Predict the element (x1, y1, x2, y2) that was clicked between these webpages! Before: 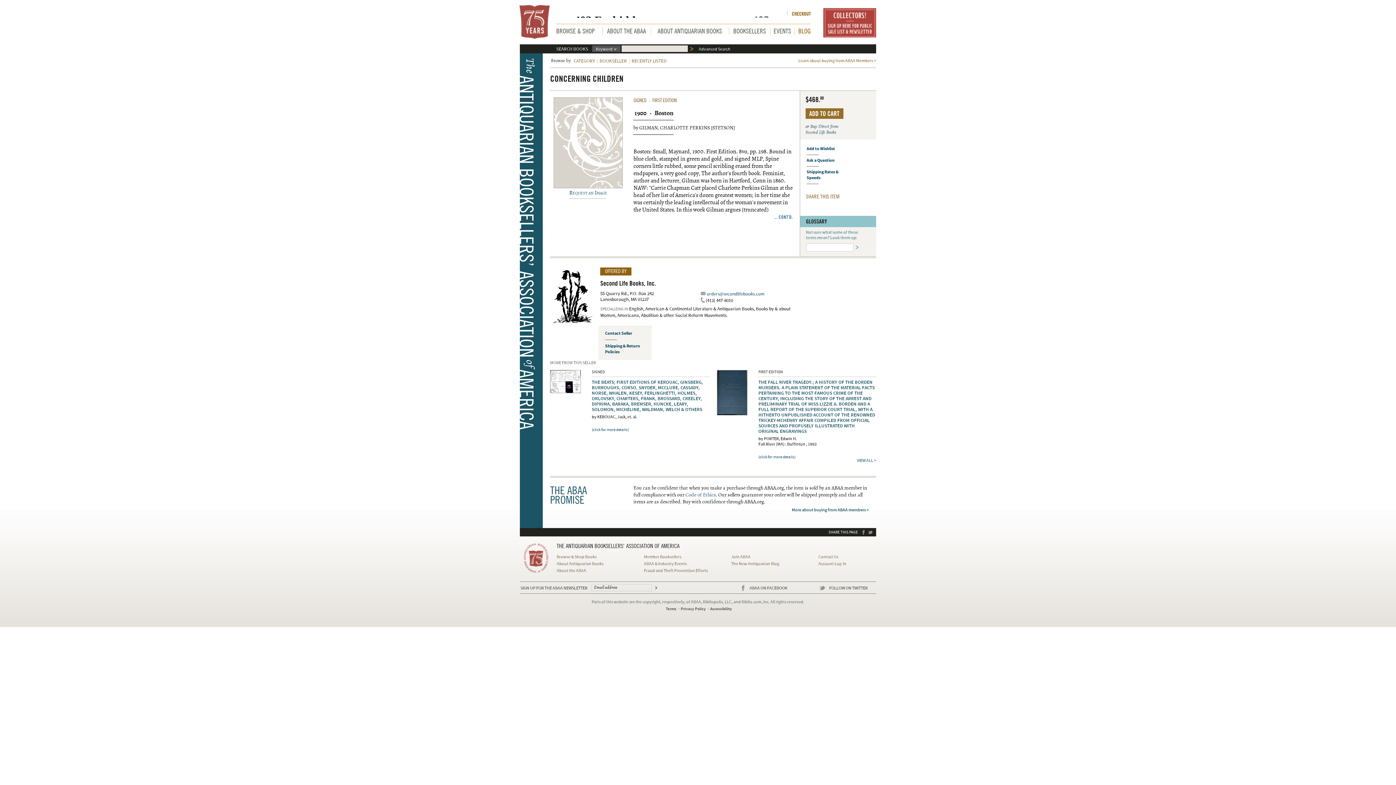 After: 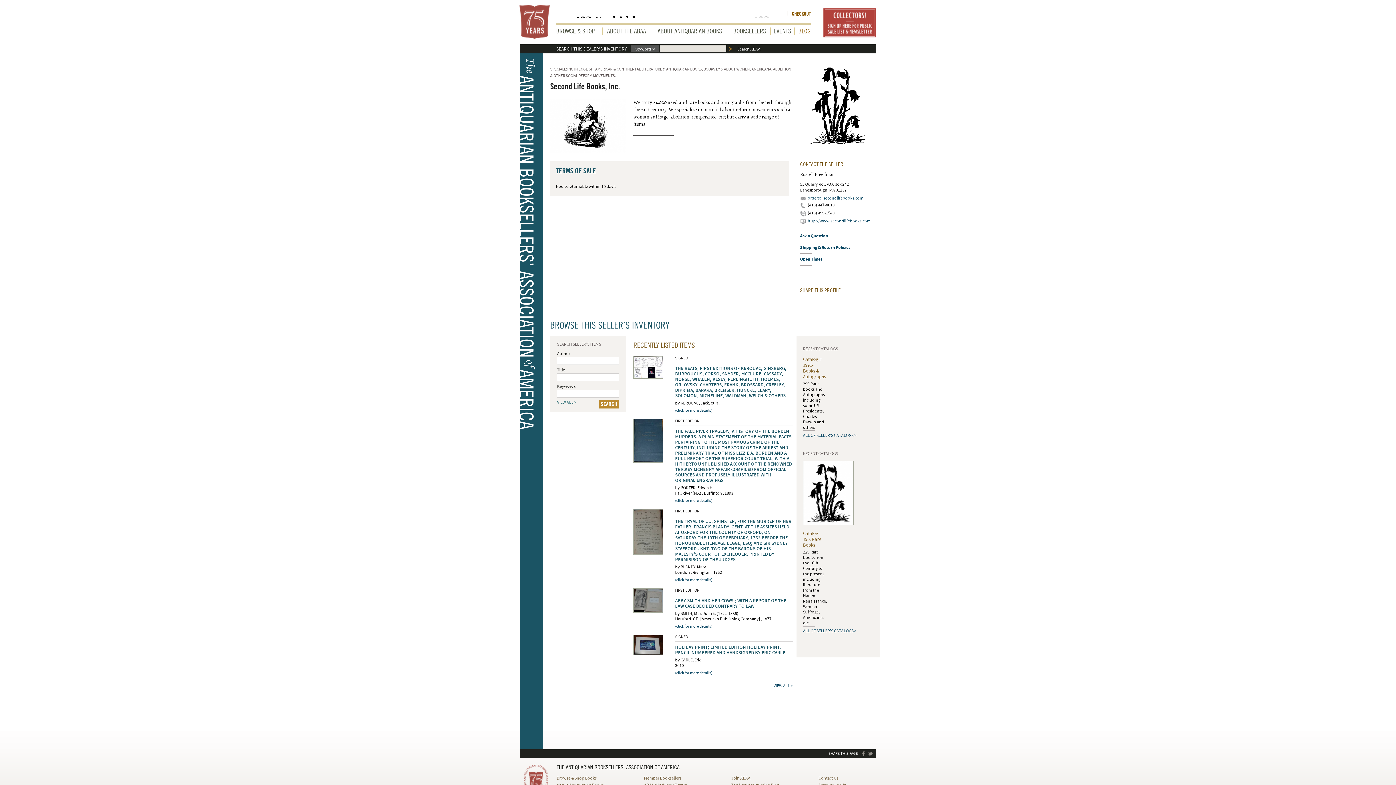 Action: bbox: (550, 267, 595, 325)